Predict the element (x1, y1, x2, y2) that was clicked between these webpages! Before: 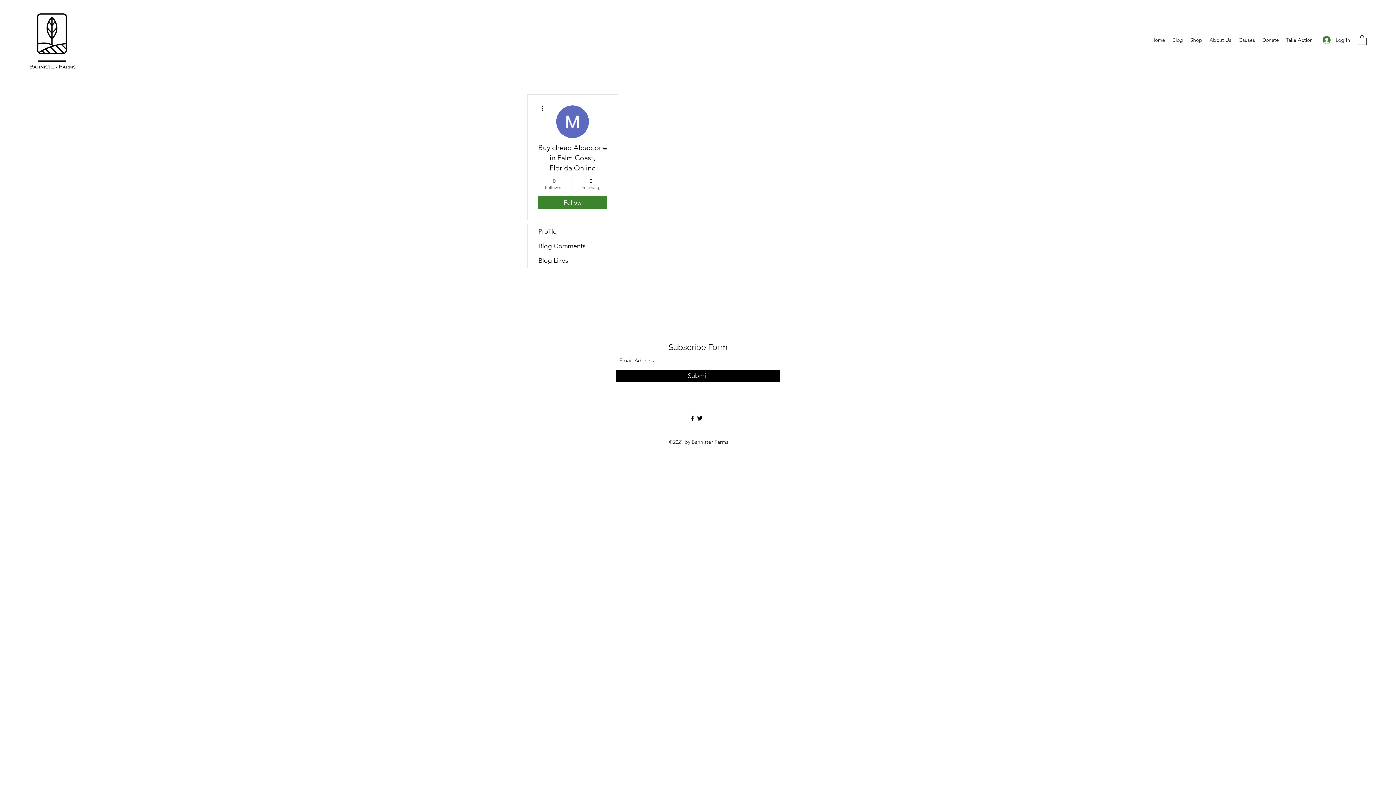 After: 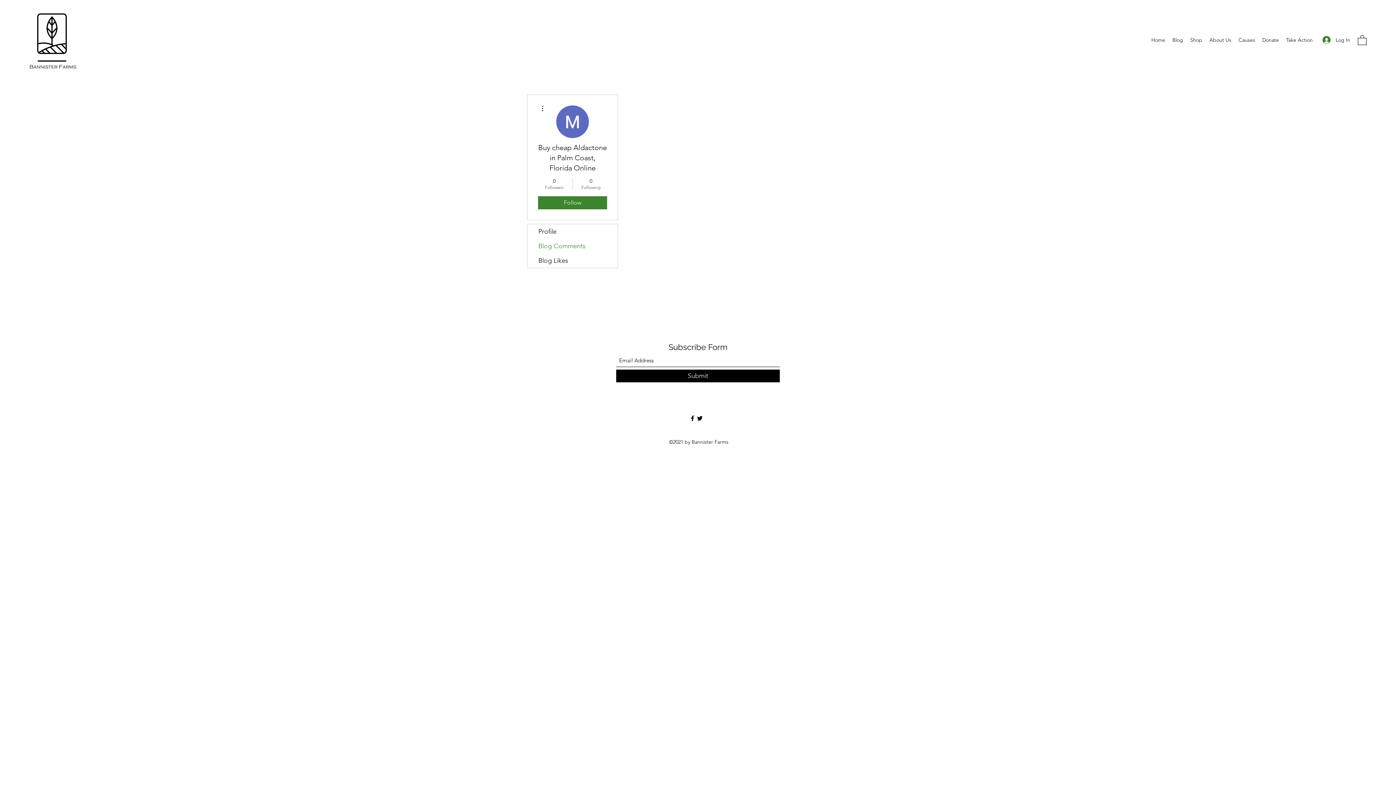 Action: bbox: (527, 238, 617, 253) label: Blog Comments